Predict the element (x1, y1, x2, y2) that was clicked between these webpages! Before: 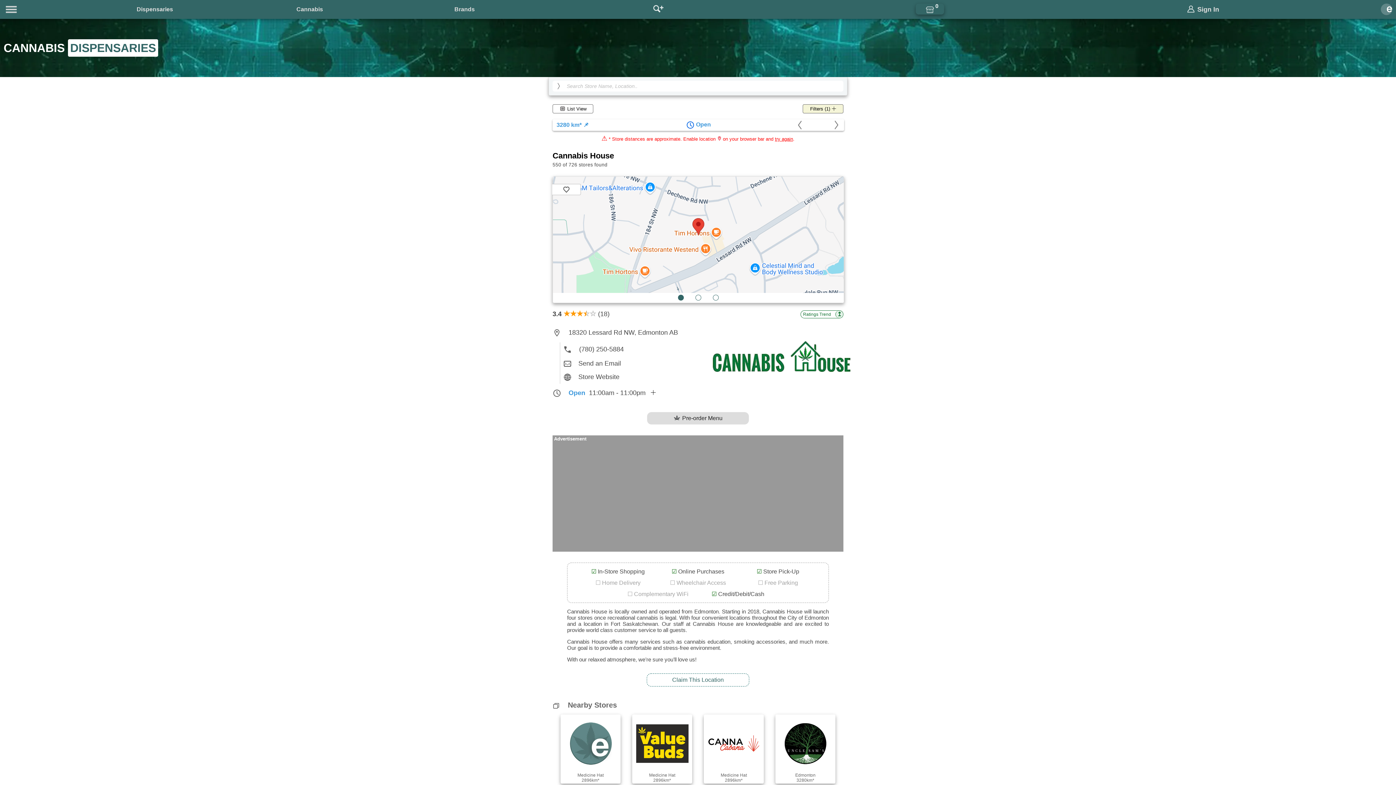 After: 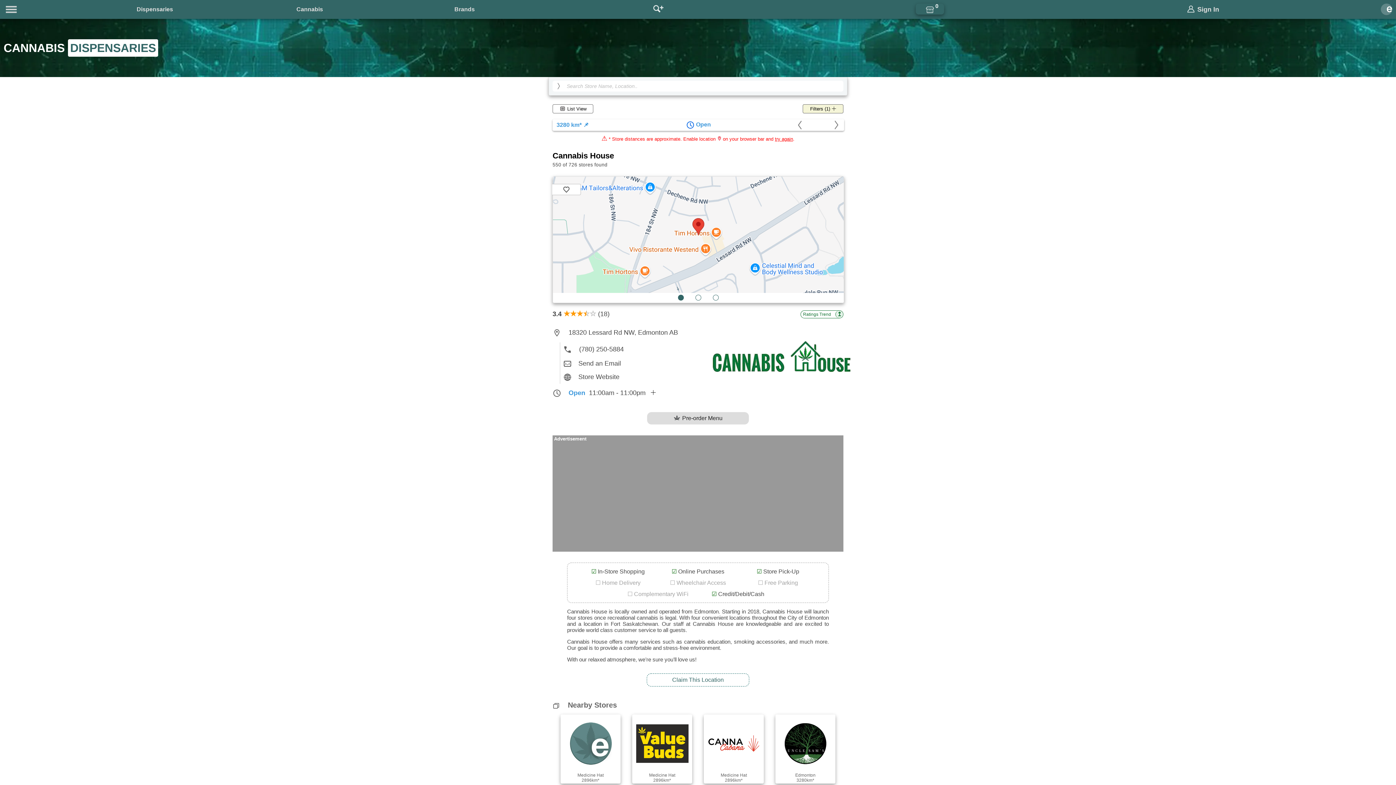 Action: label: Store Website bbox: (563, 373, 619, 380)